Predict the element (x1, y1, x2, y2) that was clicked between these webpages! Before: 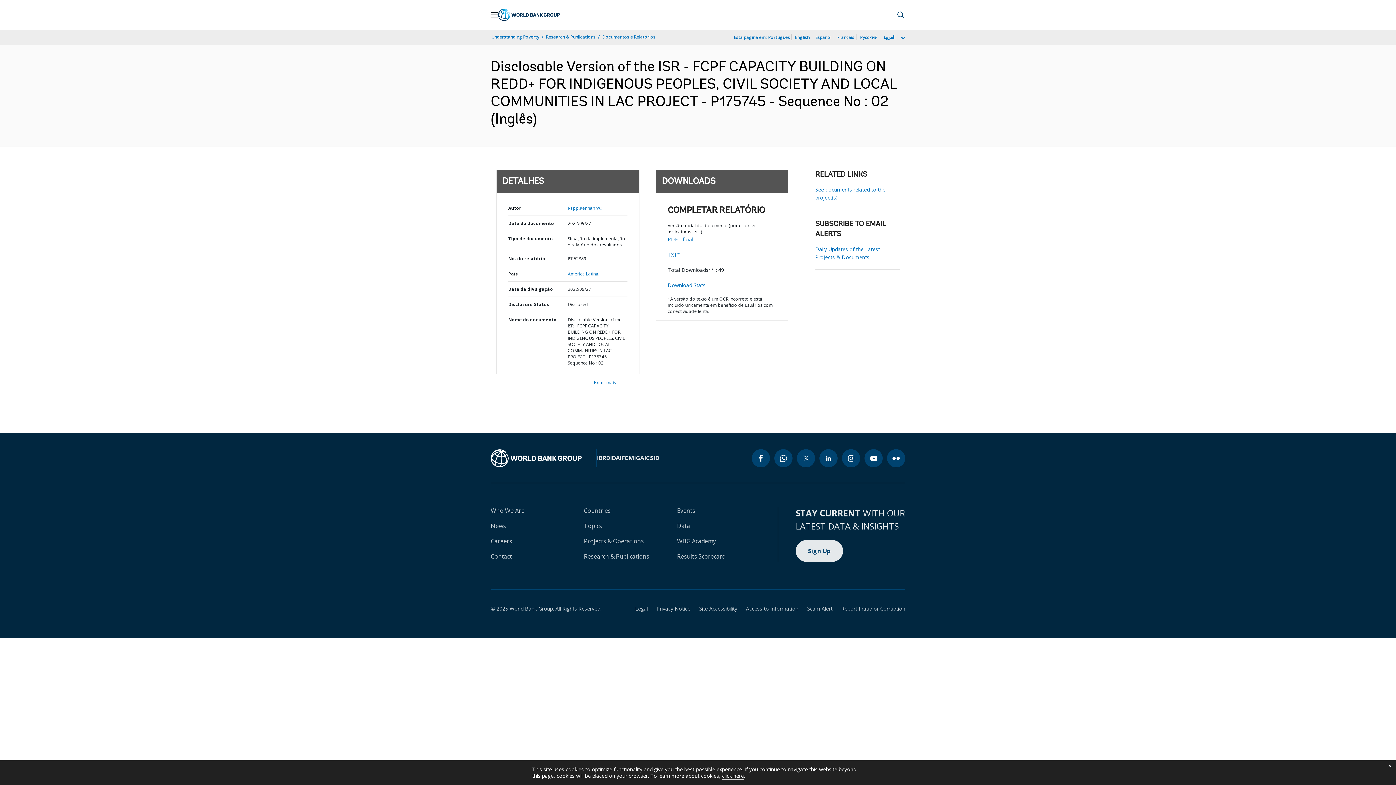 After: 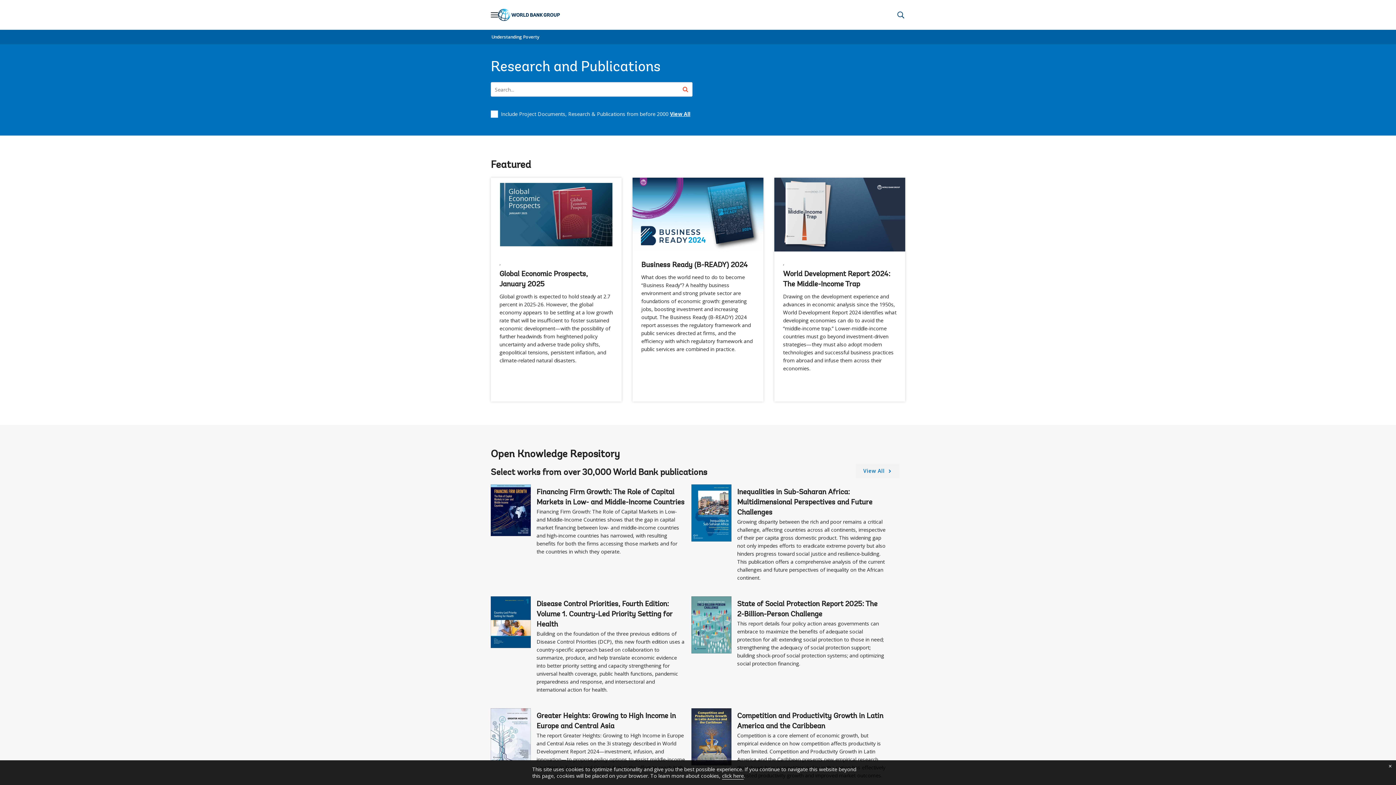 Action: bbox: (545, 33, 596, 40) label: Research & Publications